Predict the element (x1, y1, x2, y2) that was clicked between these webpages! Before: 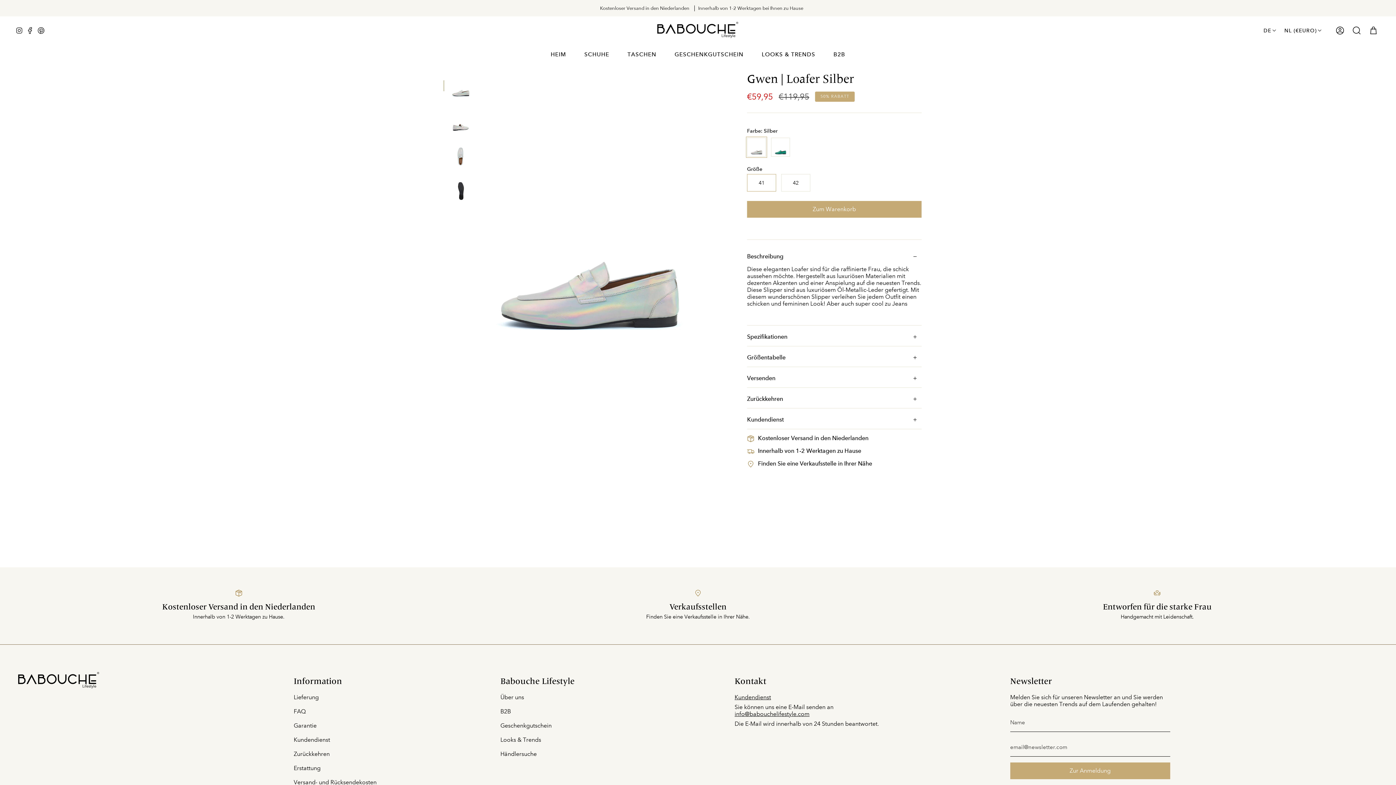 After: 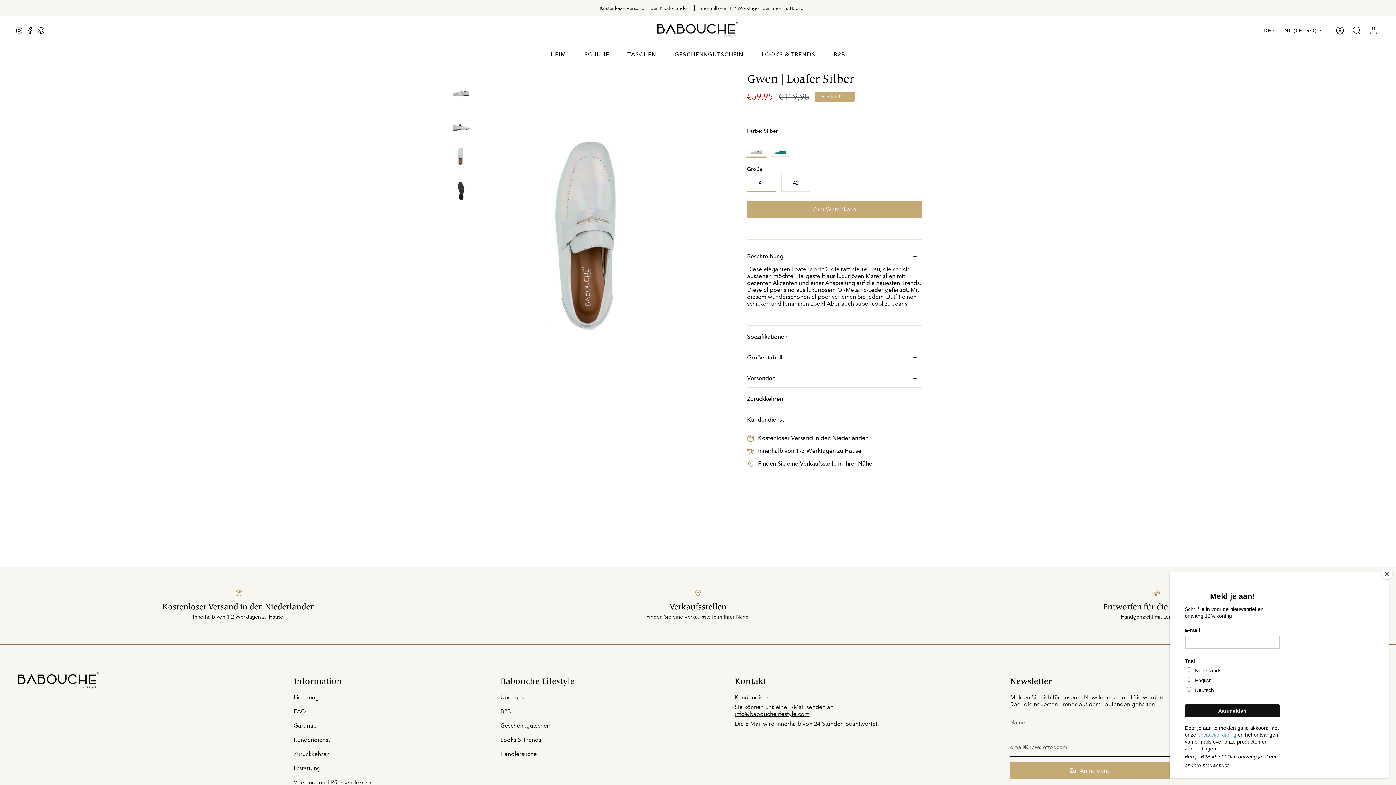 Action: label: Gwen | Loafer Silber bbox: (447, 141, 474, 168)